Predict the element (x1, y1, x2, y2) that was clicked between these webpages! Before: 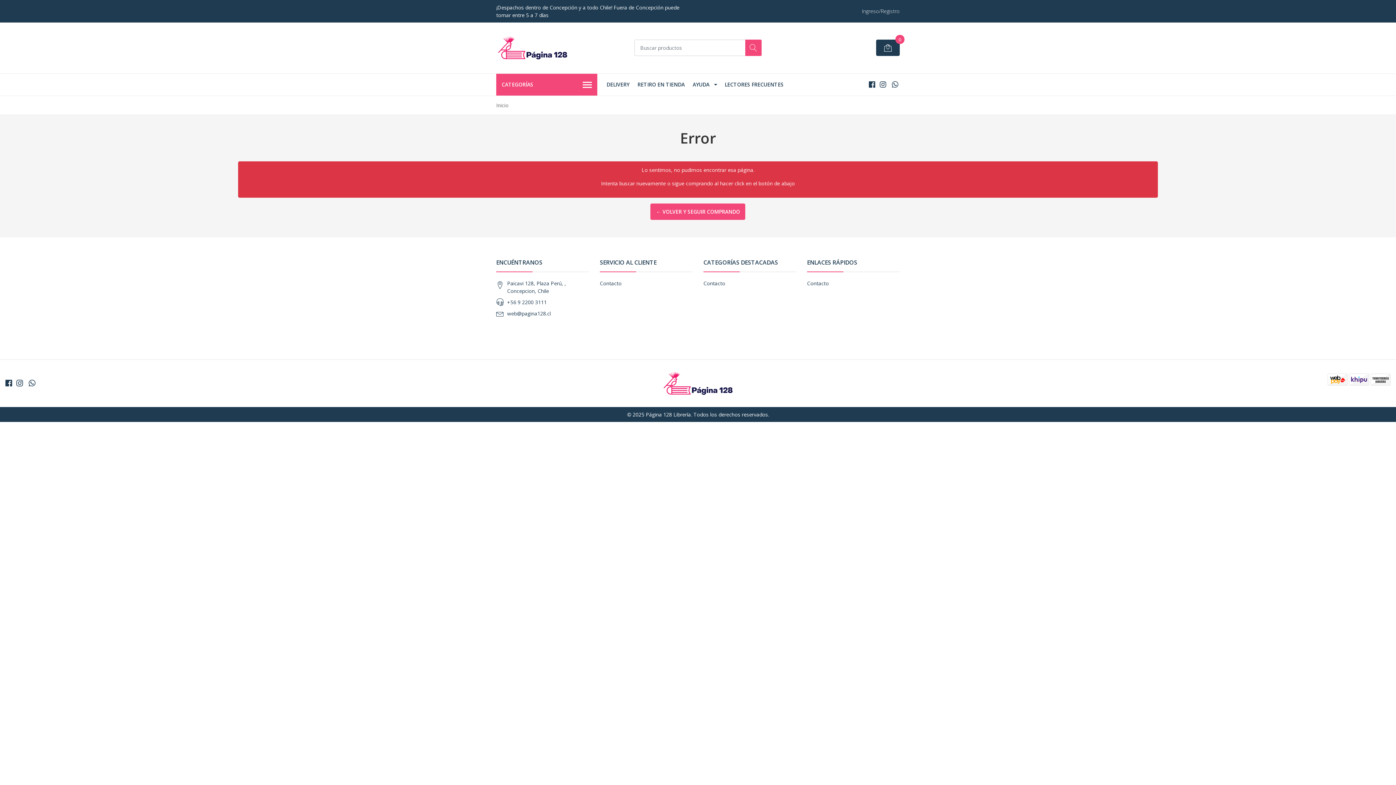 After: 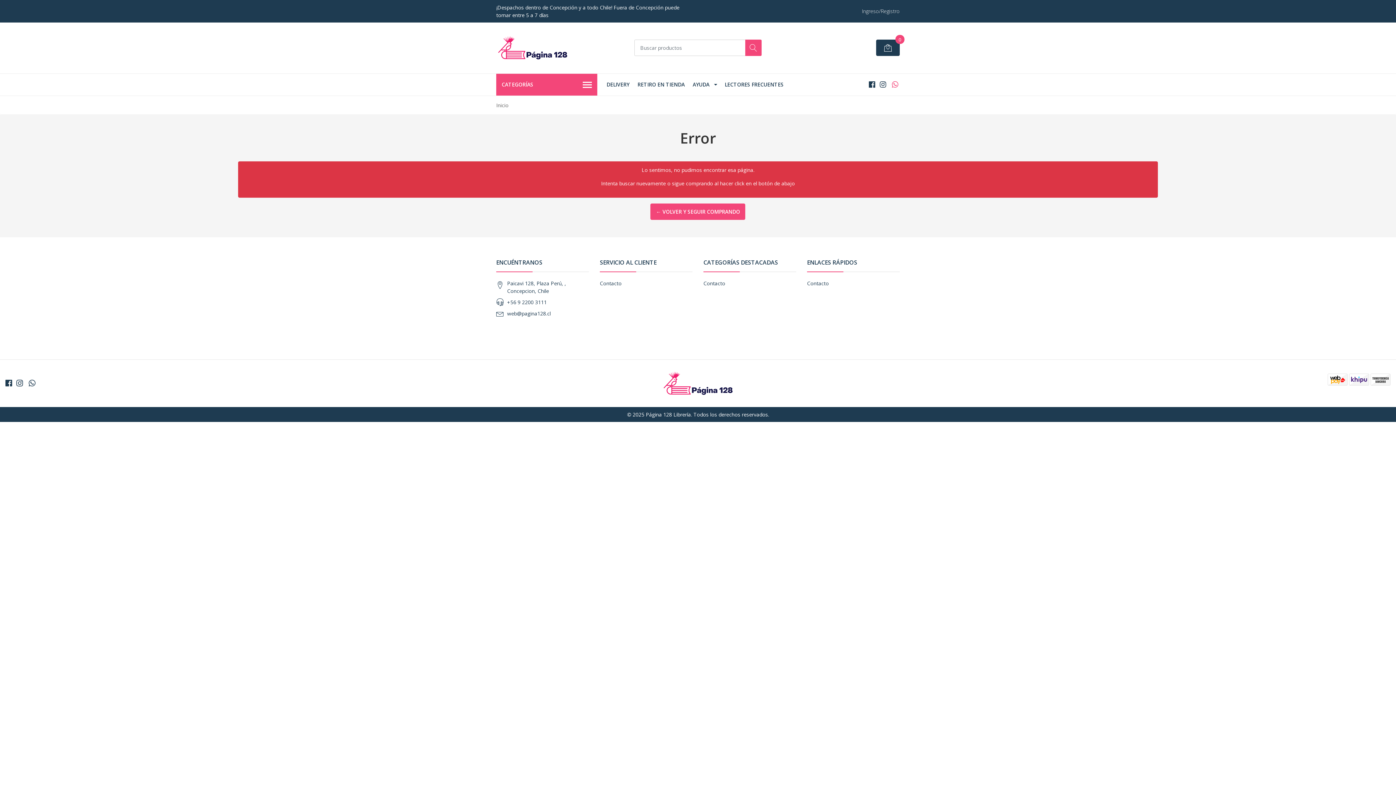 Action: bbox: (890, 79, 900, 89)